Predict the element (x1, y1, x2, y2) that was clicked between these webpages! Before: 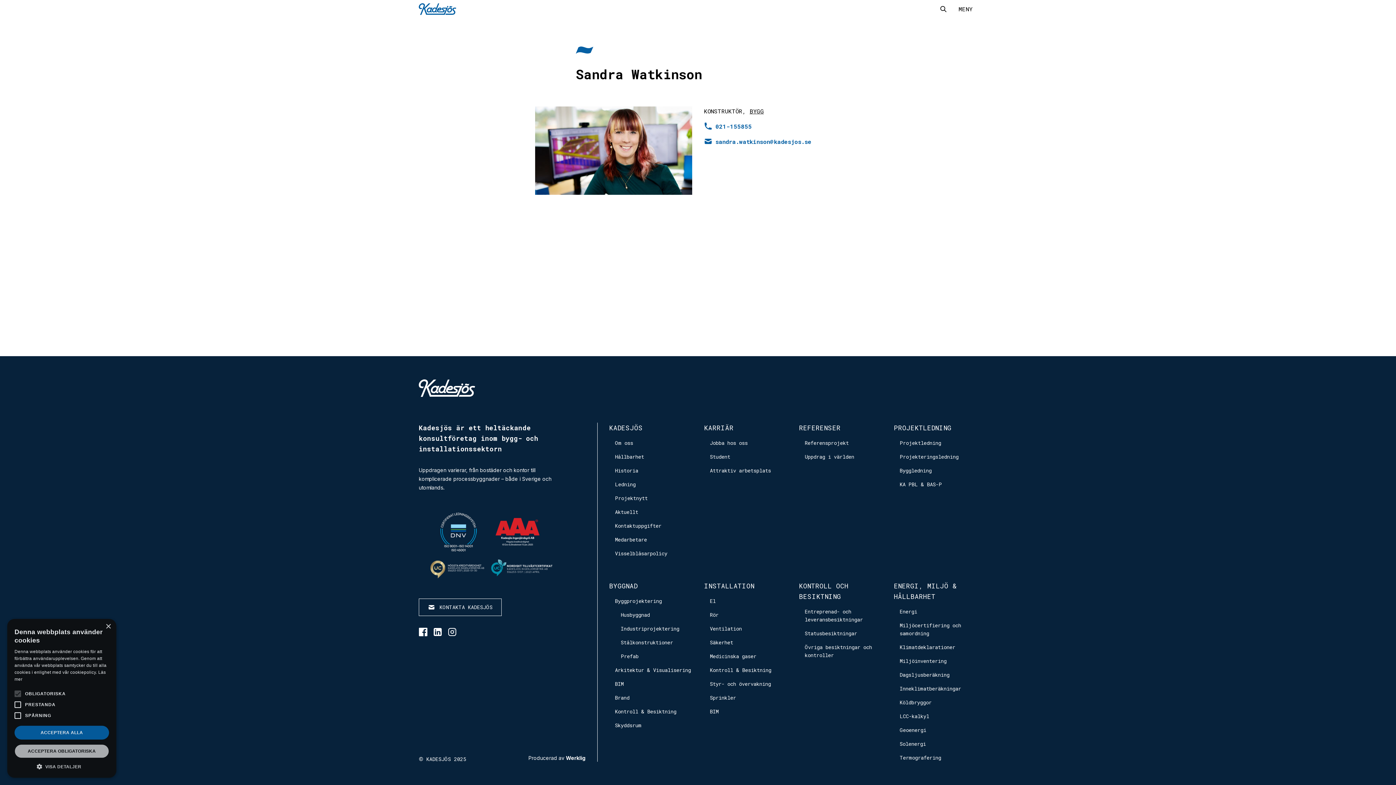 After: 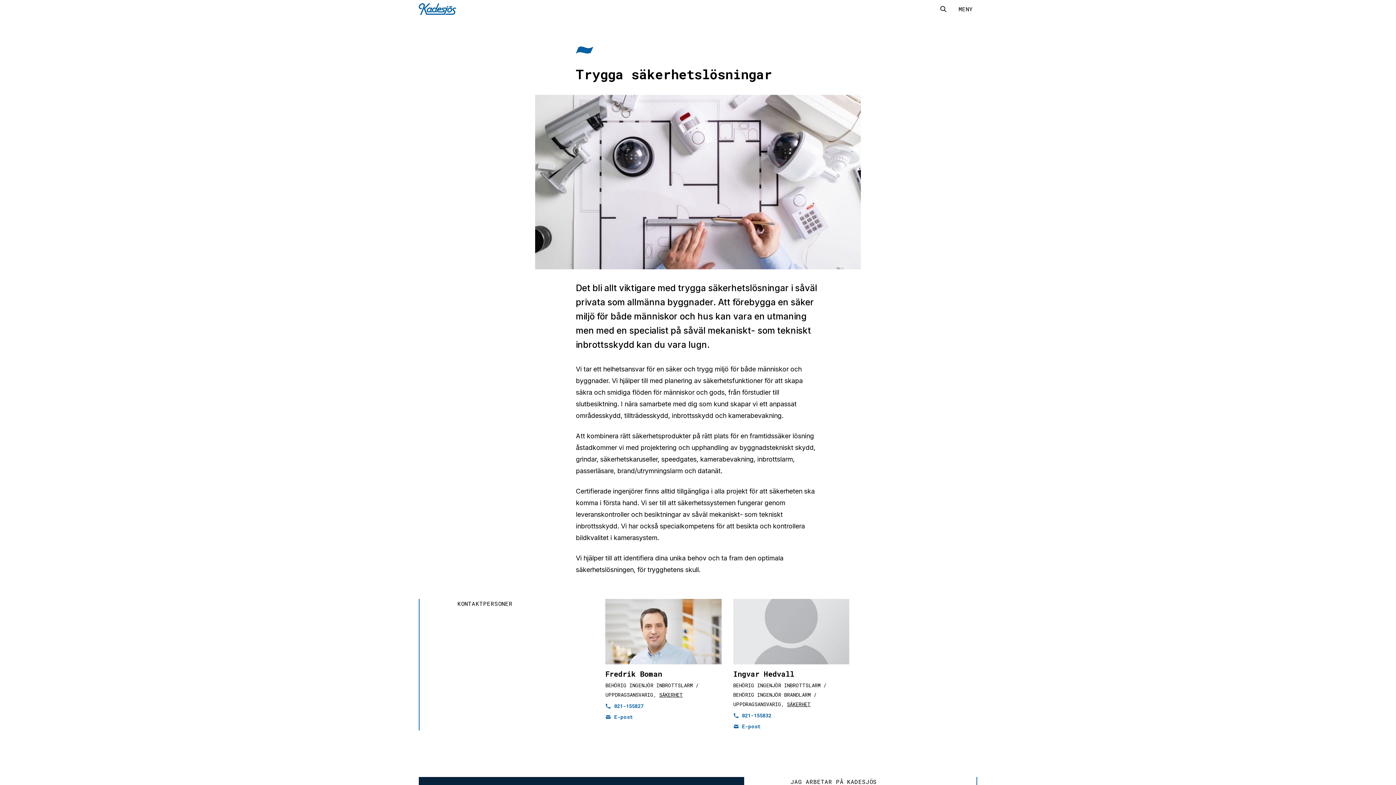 Action: label: Säkerhet bbox: (710, 639, 733, 646)